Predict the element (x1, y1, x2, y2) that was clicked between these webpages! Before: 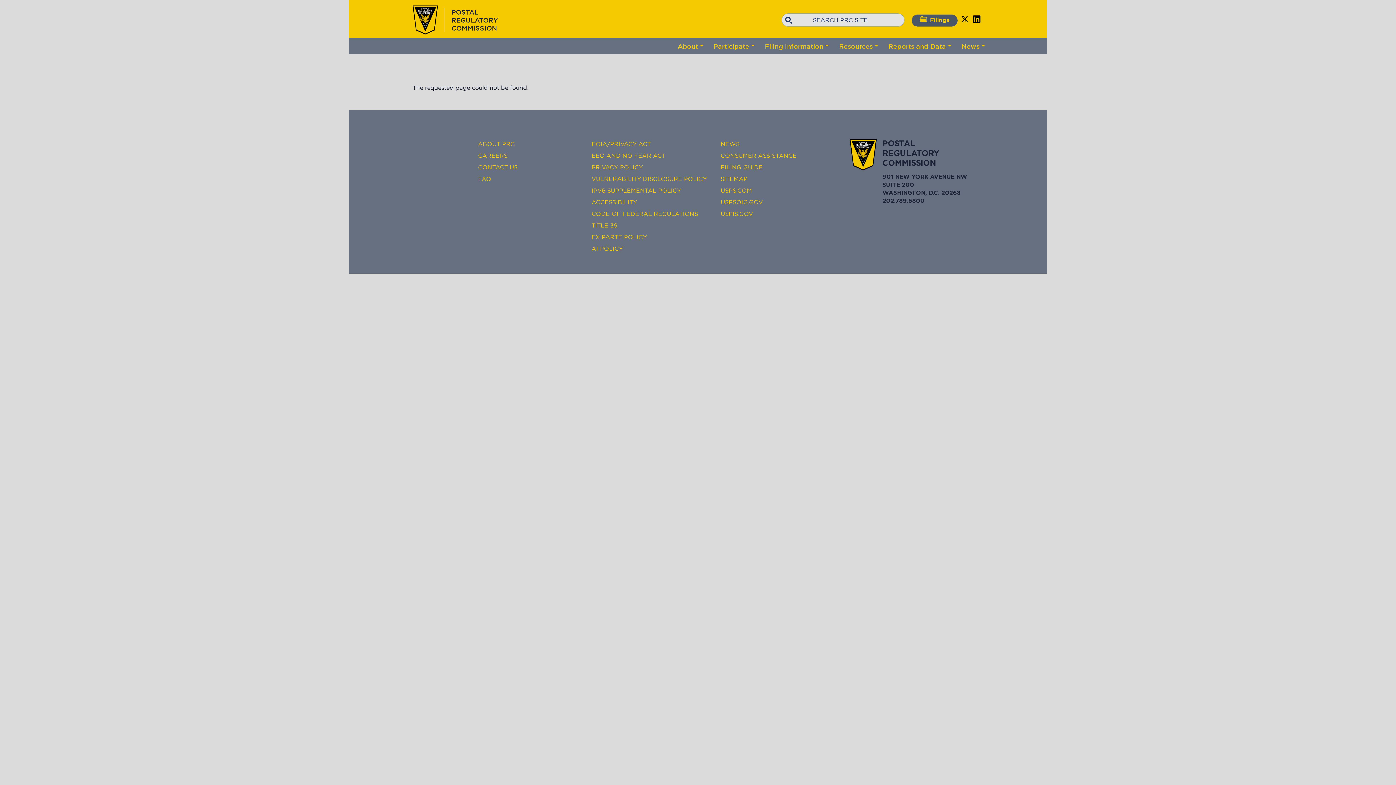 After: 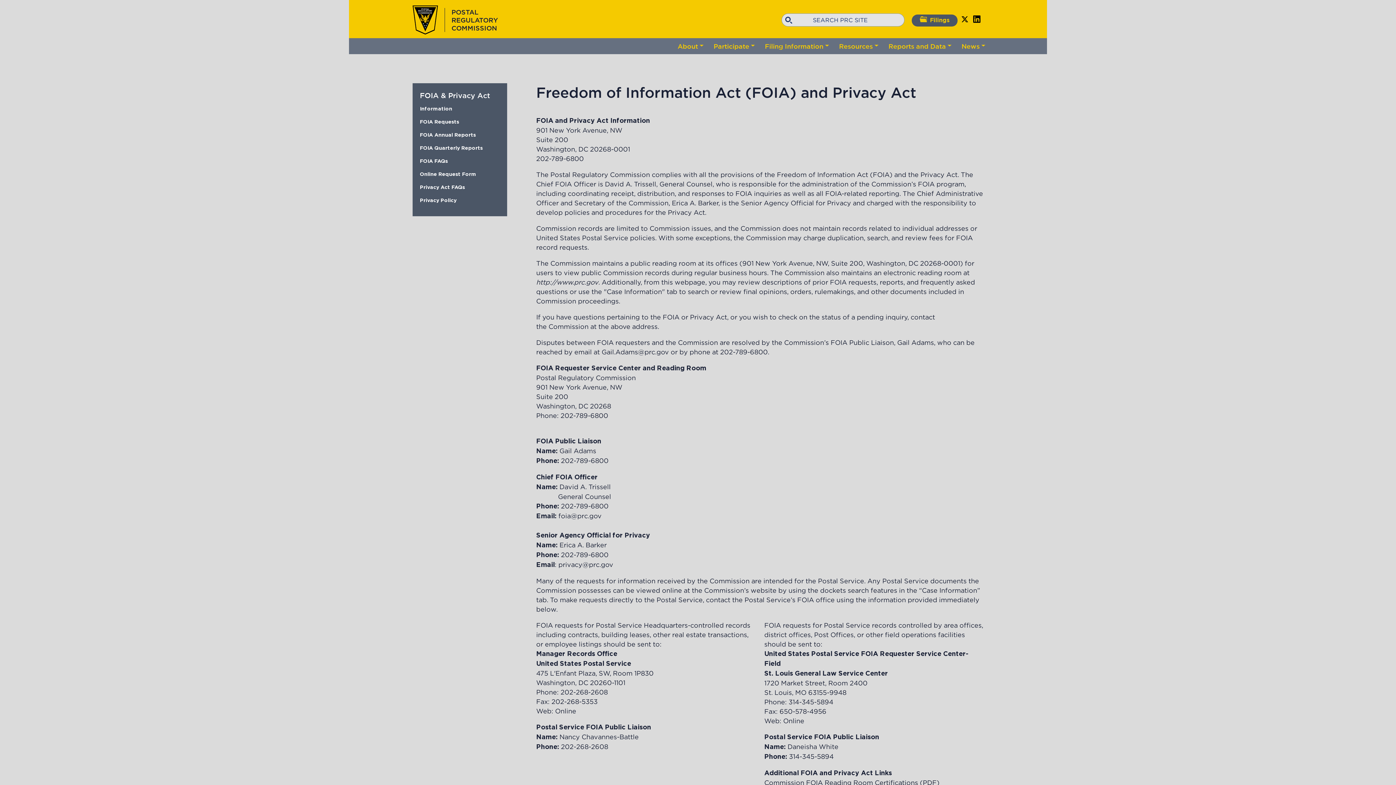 Action: label: FOIA/PRIVACY ACT bbox: (591, 139, 709, 150)